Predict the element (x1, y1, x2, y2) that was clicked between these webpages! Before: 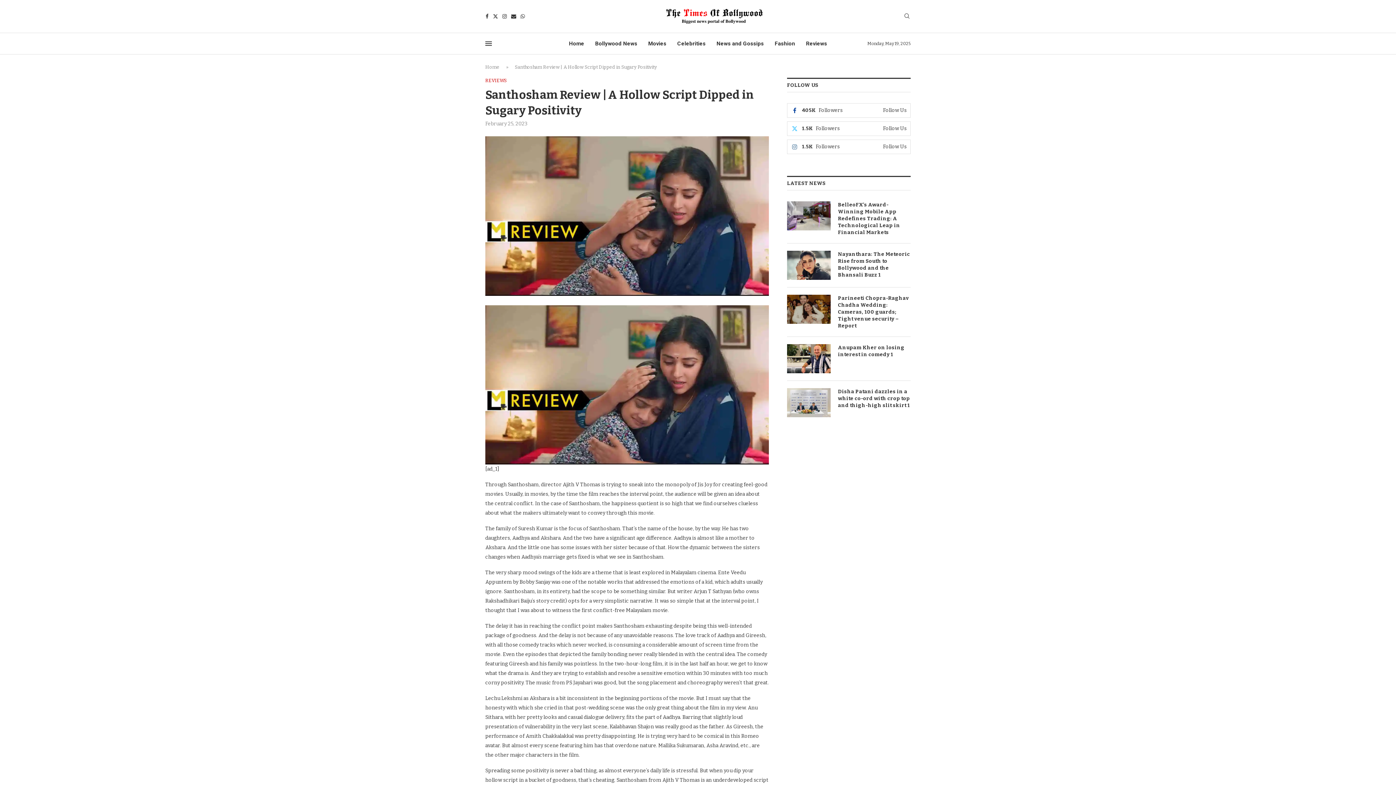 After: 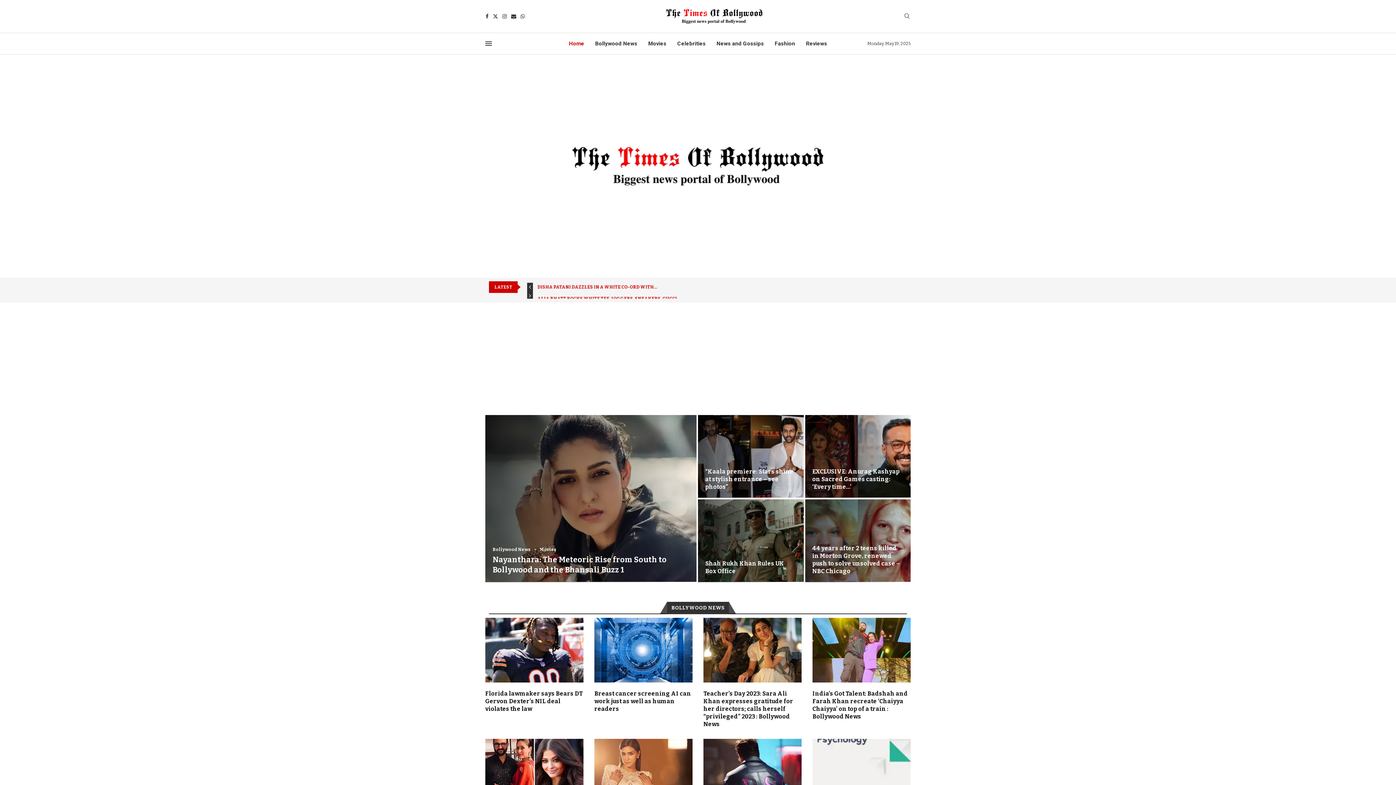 Action: label: Home bbox: (485, 64, 499, 69)